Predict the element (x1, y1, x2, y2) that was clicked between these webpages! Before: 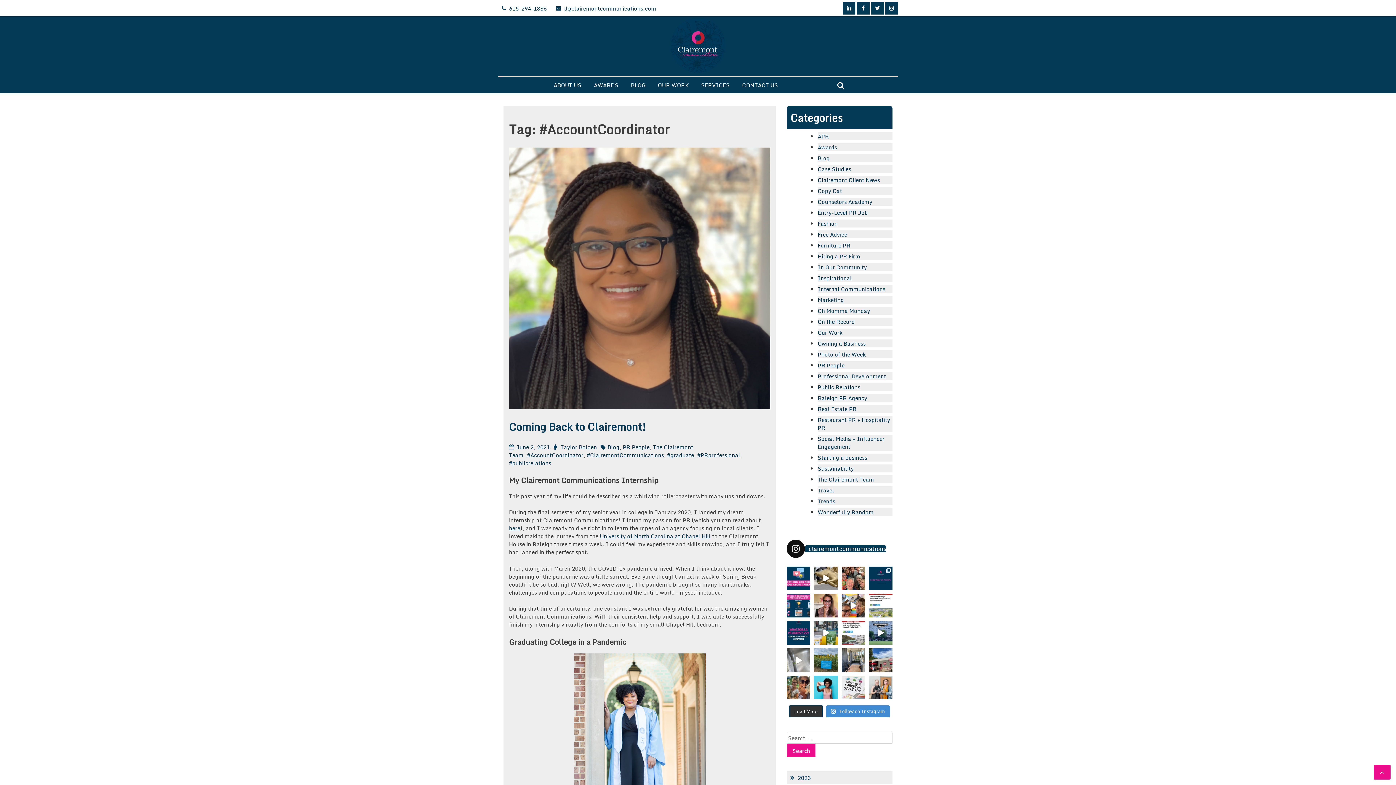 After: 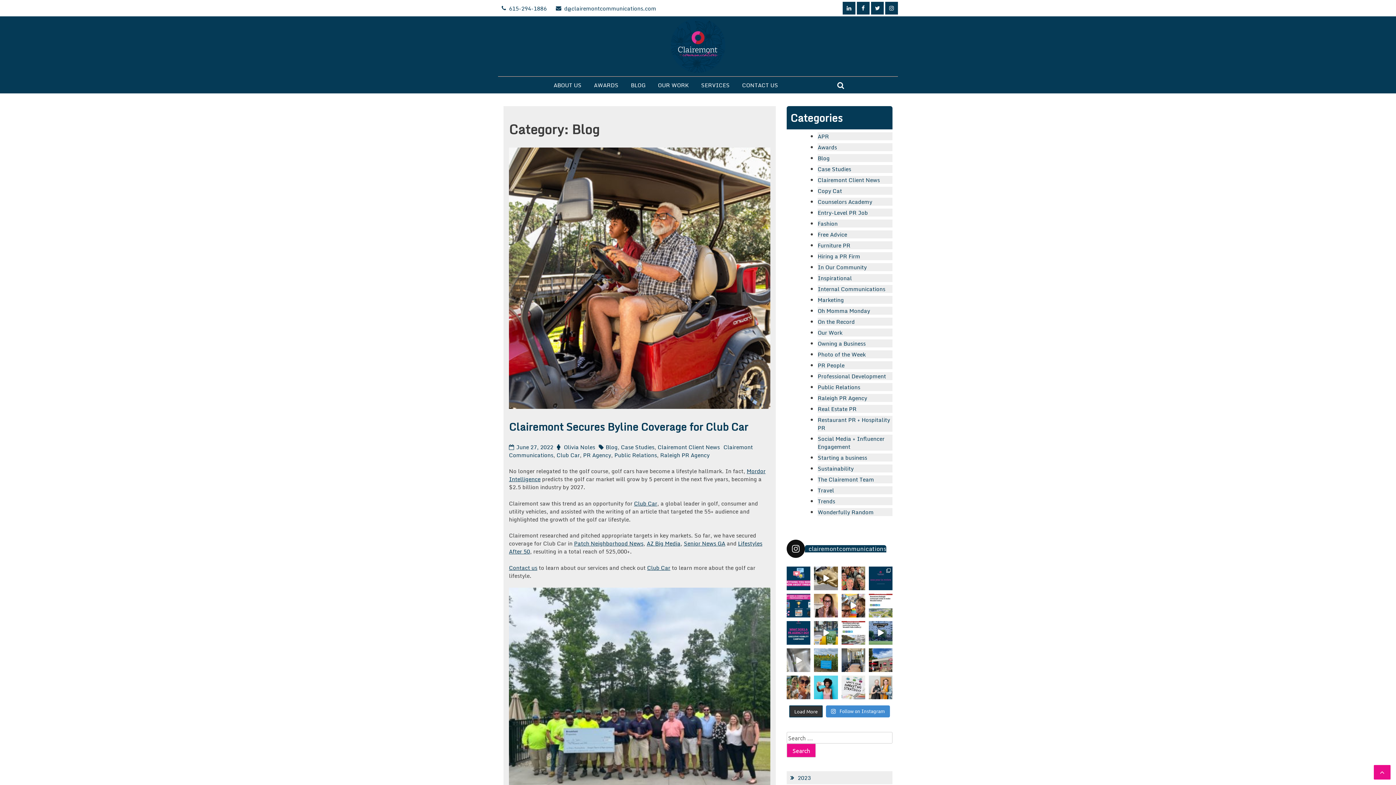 Action: bbox: (817, 153, 829, 162) label: Blog